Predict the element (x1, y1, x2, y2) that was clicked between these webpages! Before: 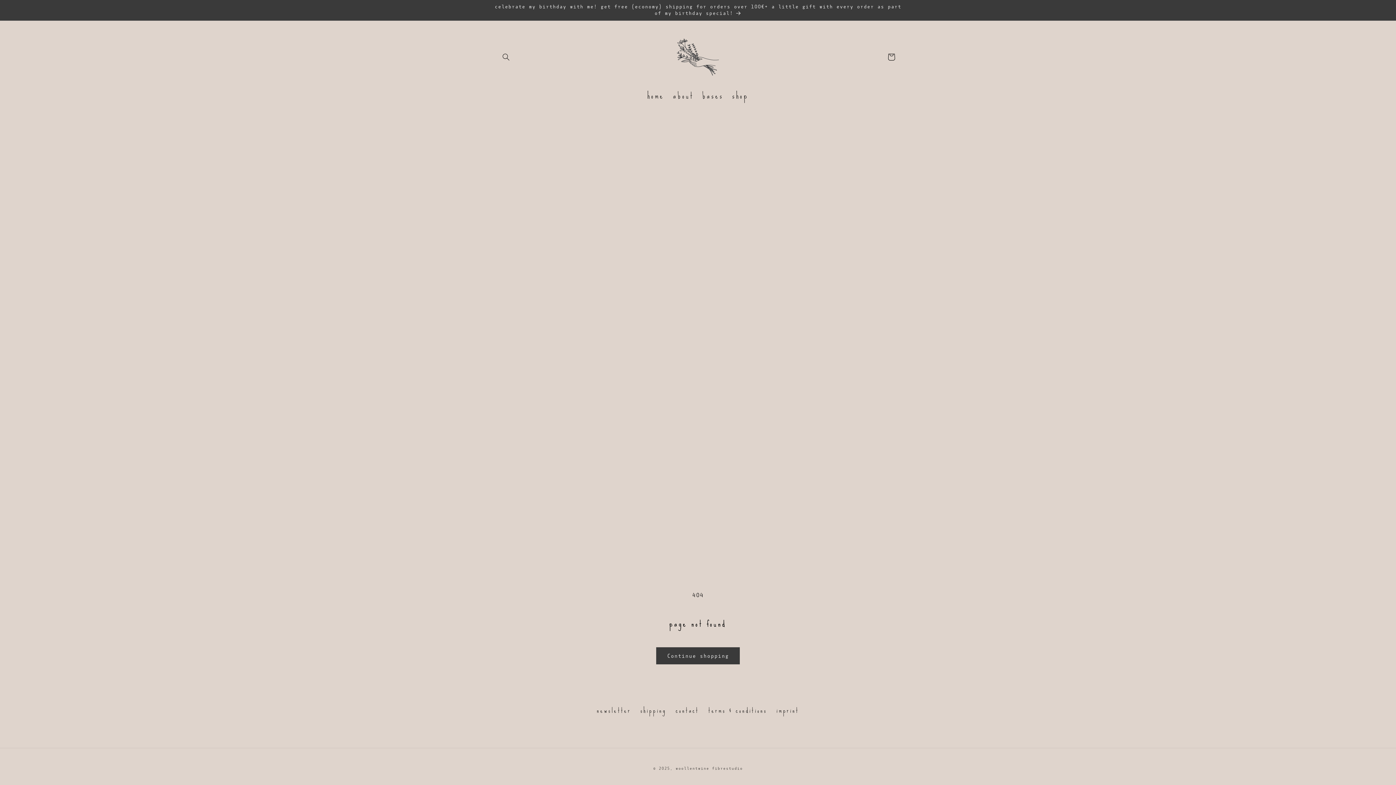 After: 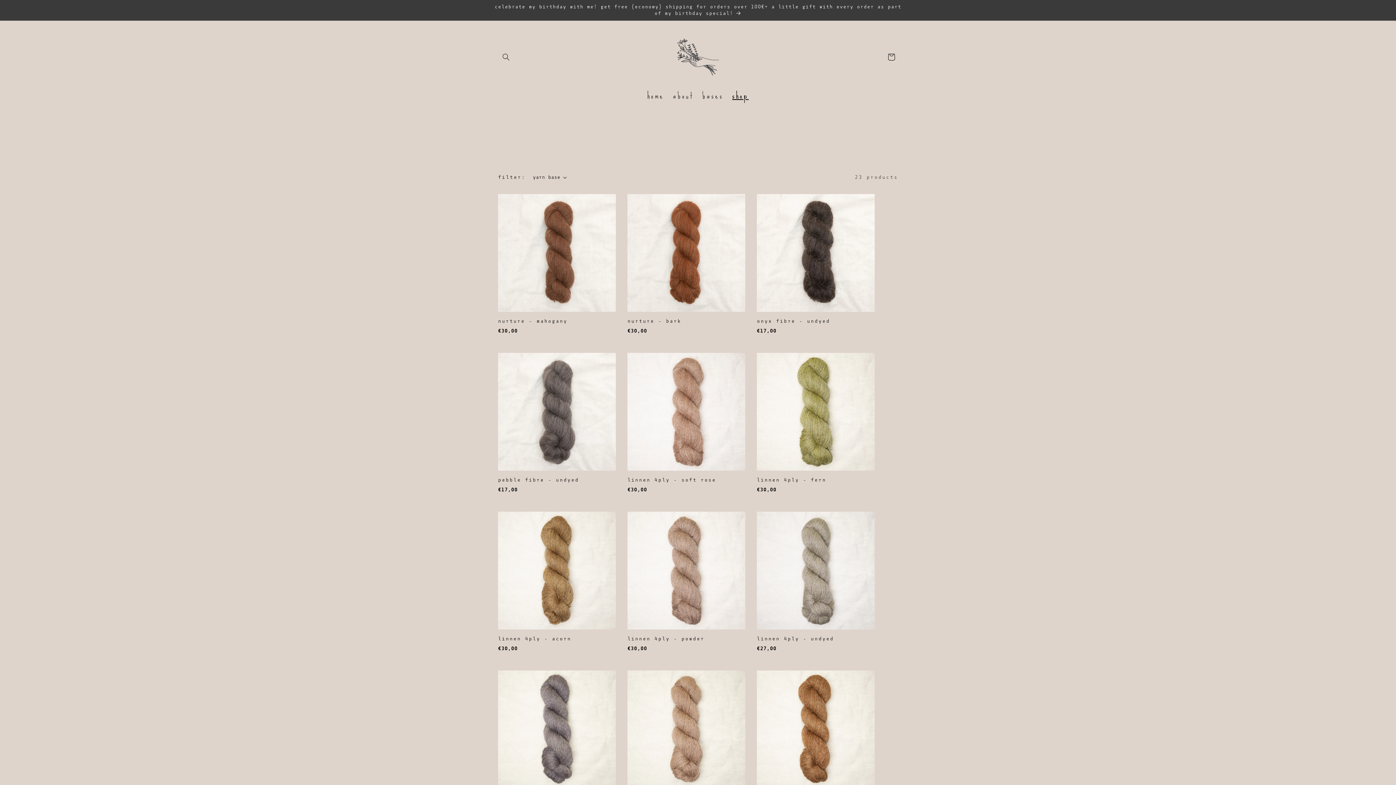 Action: bbox: (656, 647, 740, 664) label: Continue shopping